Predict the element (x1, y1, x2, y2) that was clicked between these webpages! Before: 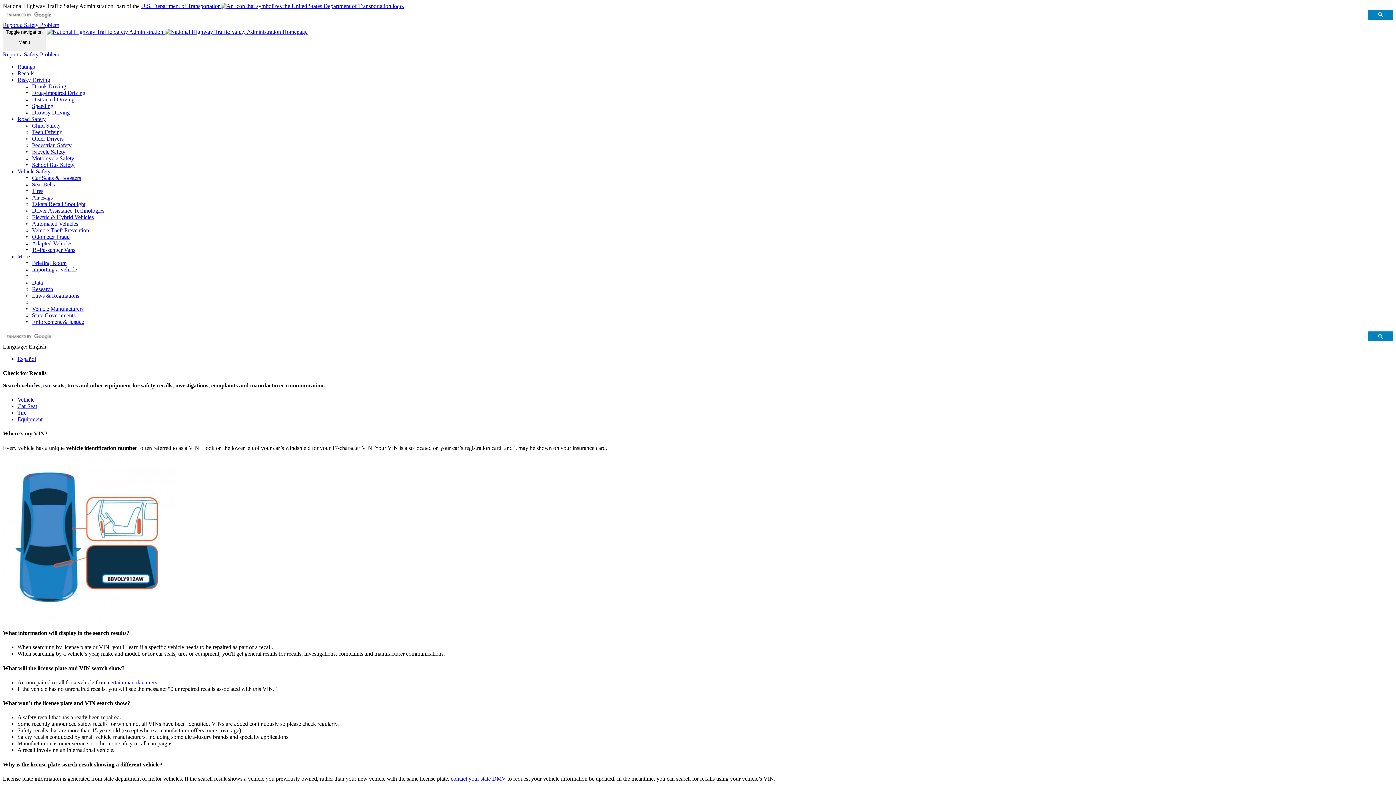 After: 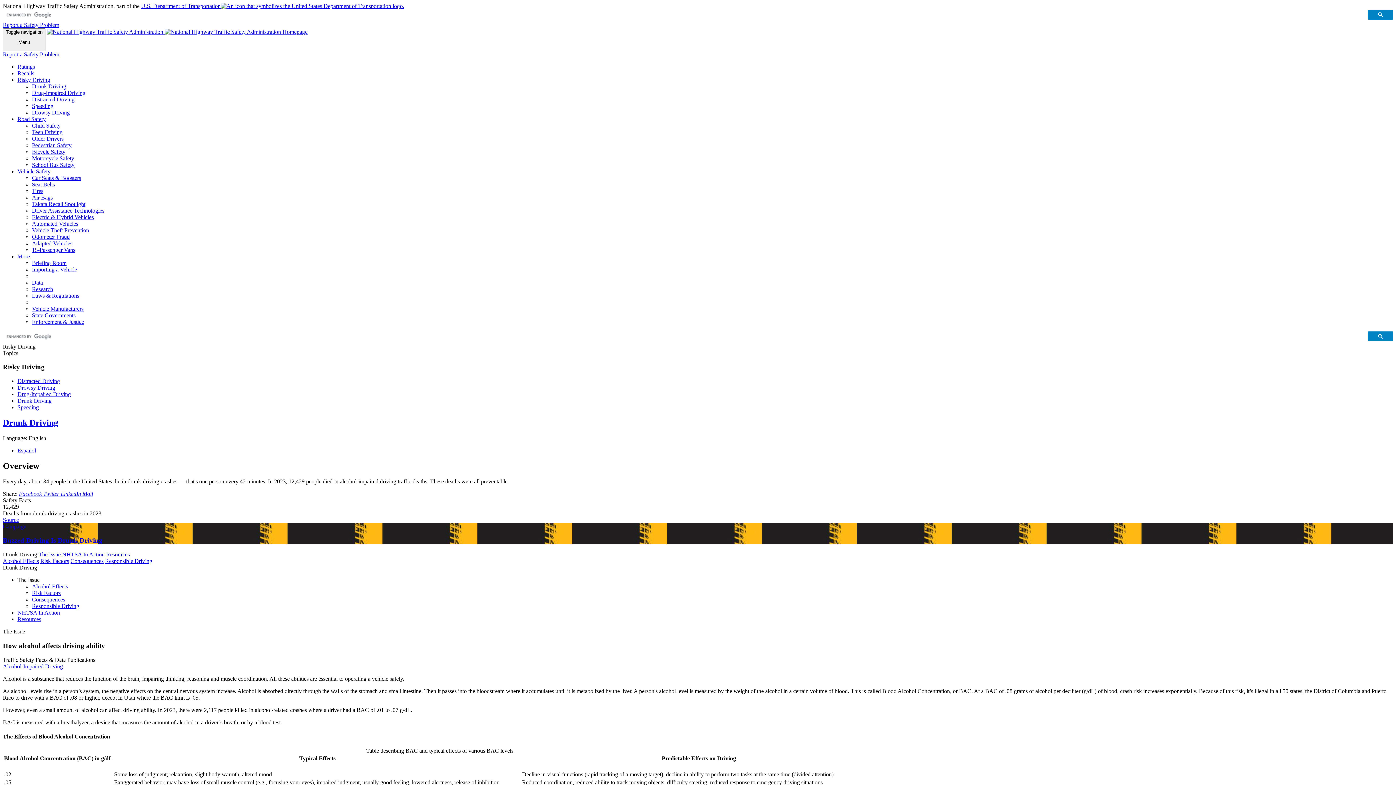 Action: bbox: (32, 83, 66, 89) label: Drunk Driving